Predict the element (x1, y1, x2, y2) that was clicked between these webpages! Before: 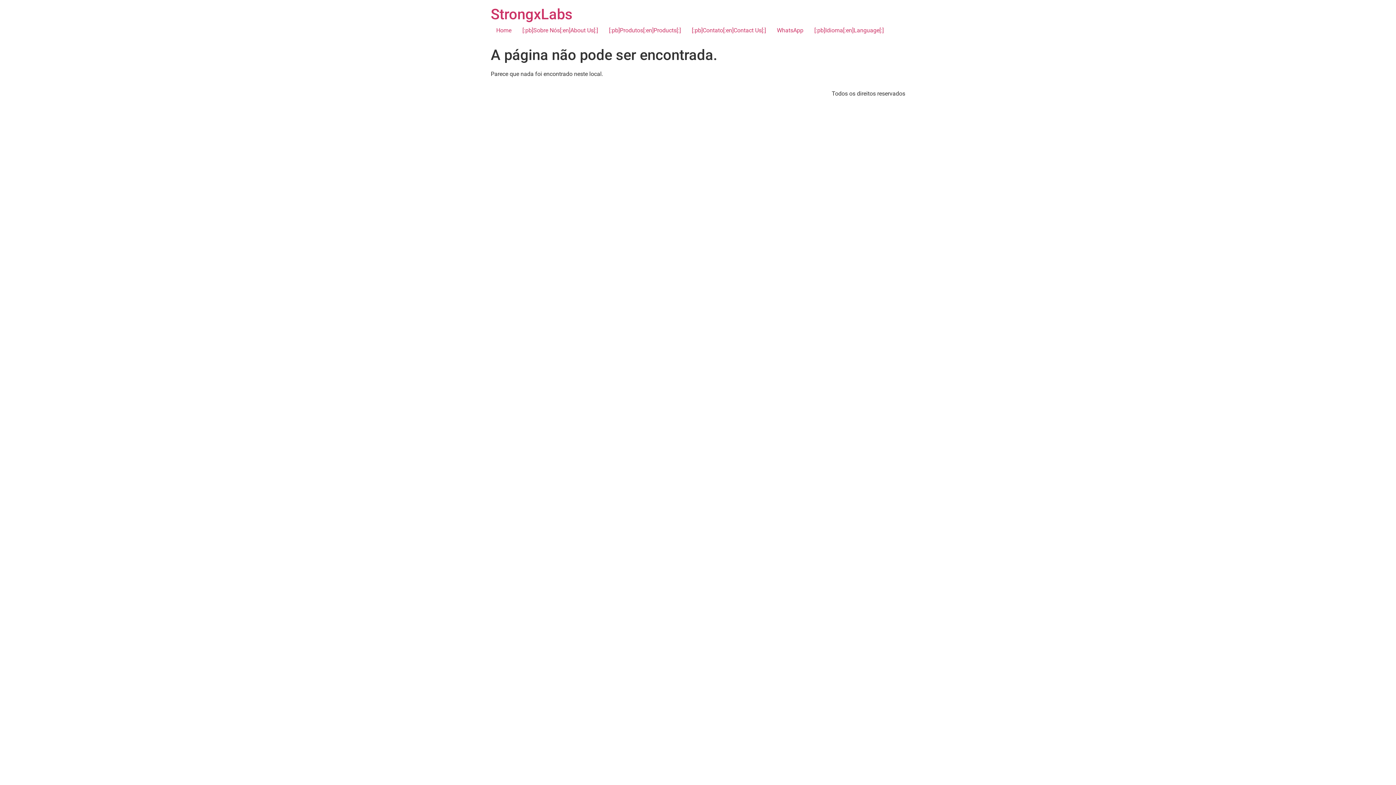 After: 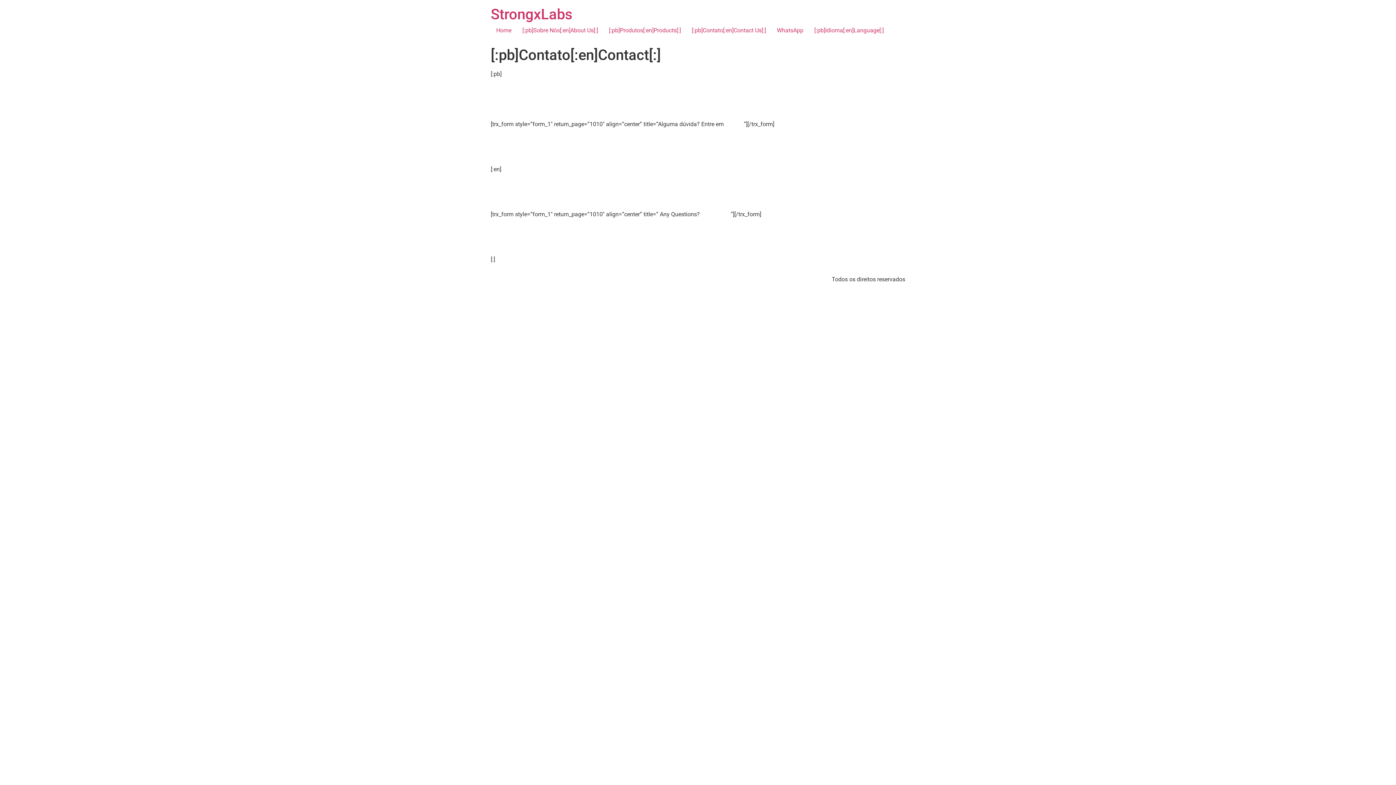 Action: label: [:pb]Contato[:en]Contact Us[:] bbox: (686, 23, 771, 37)